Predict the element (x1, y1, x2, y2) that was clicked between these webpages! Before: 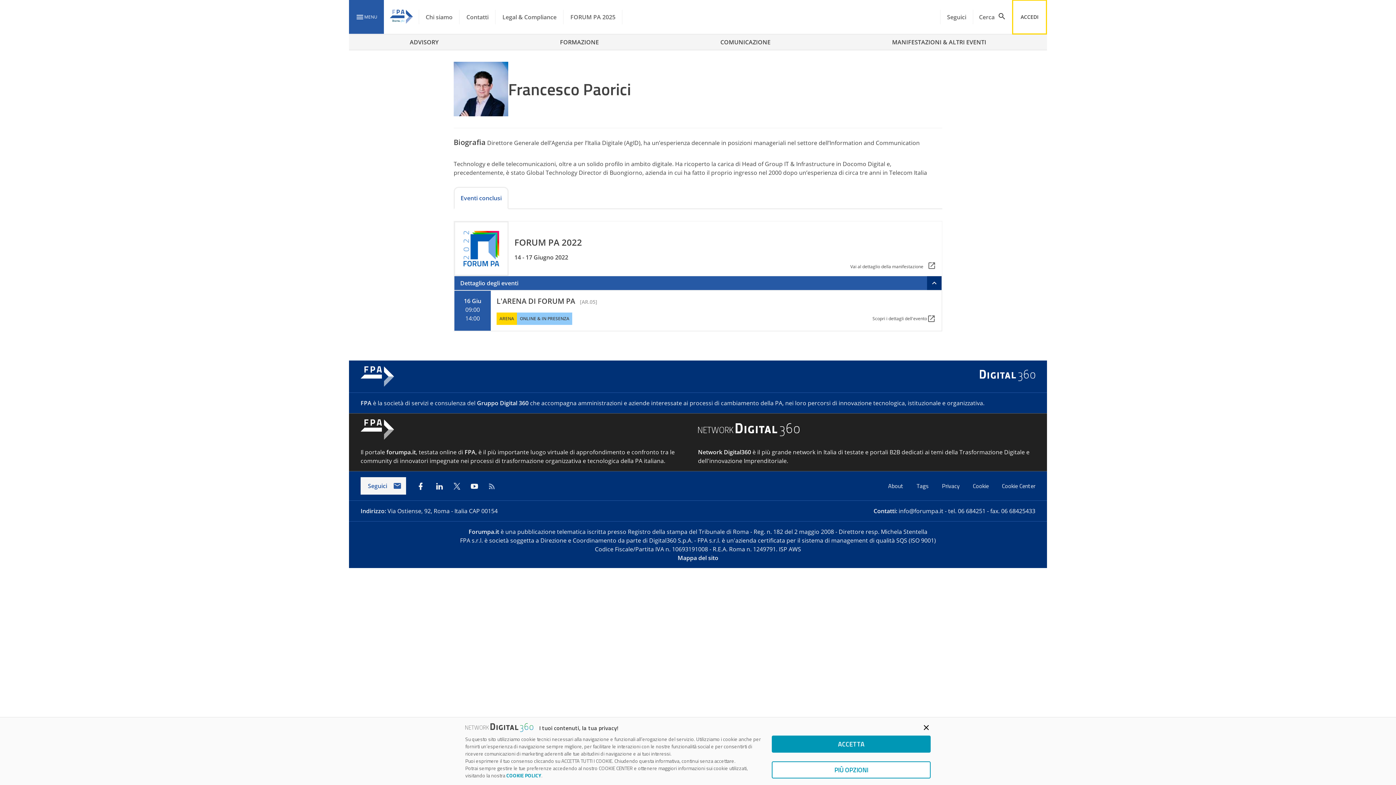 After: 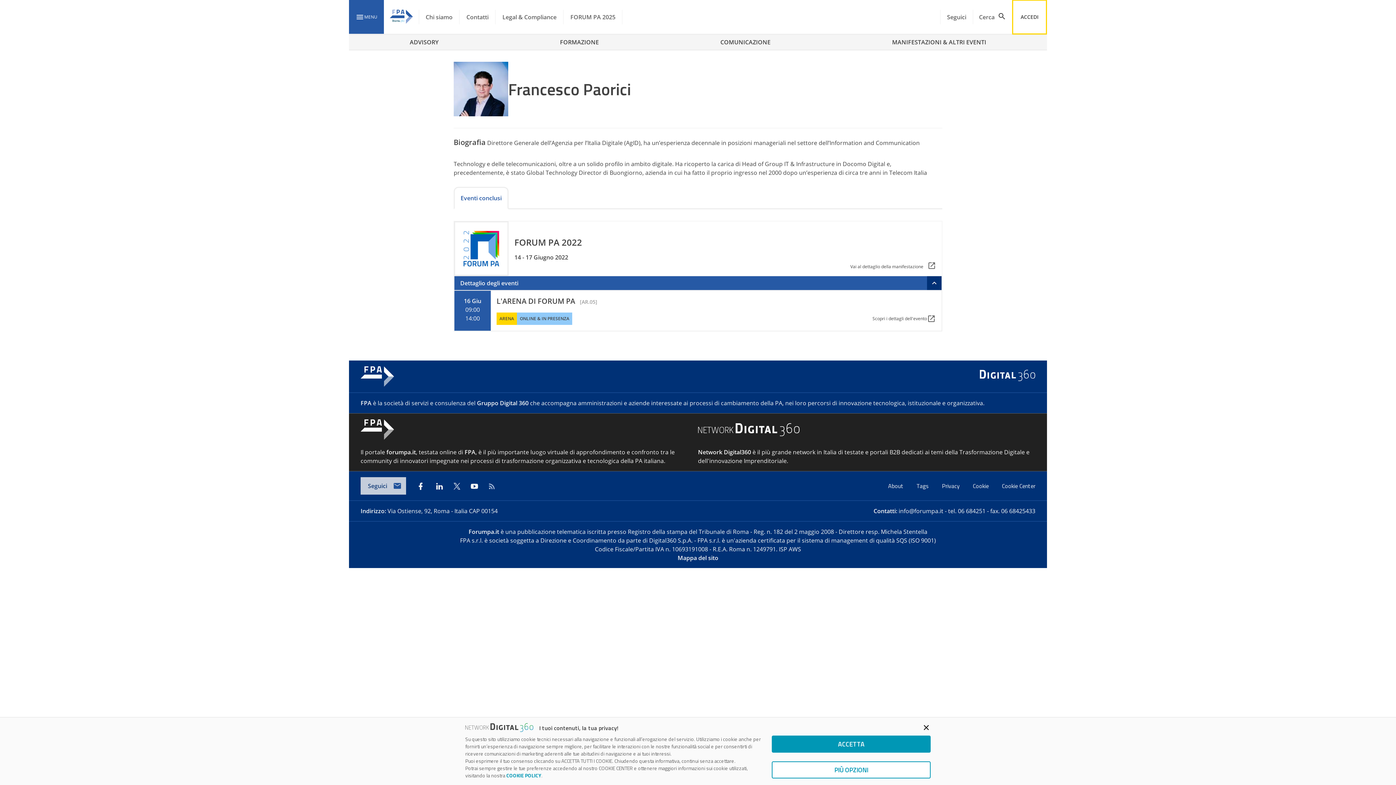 Action: bbox: (360, 477, 406, 494) label: Seguici